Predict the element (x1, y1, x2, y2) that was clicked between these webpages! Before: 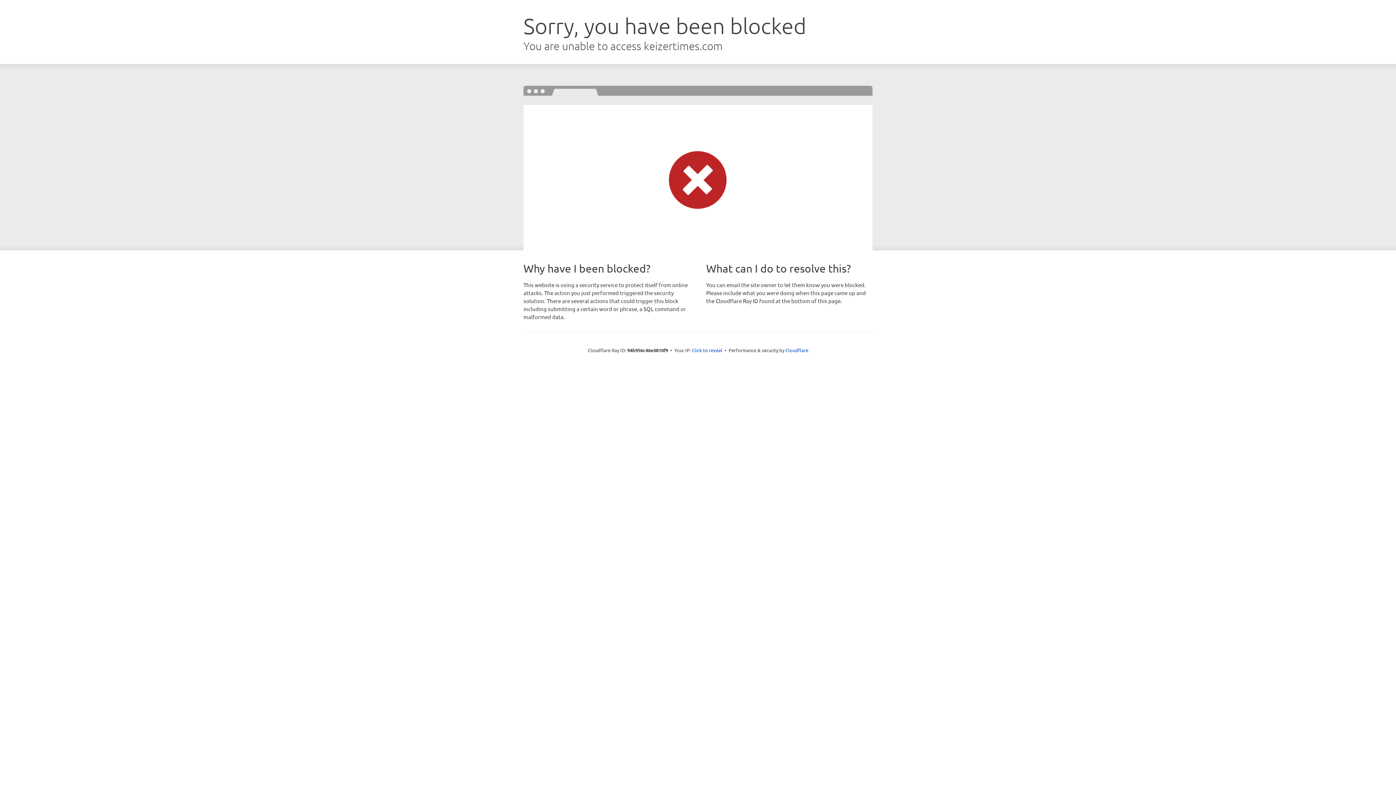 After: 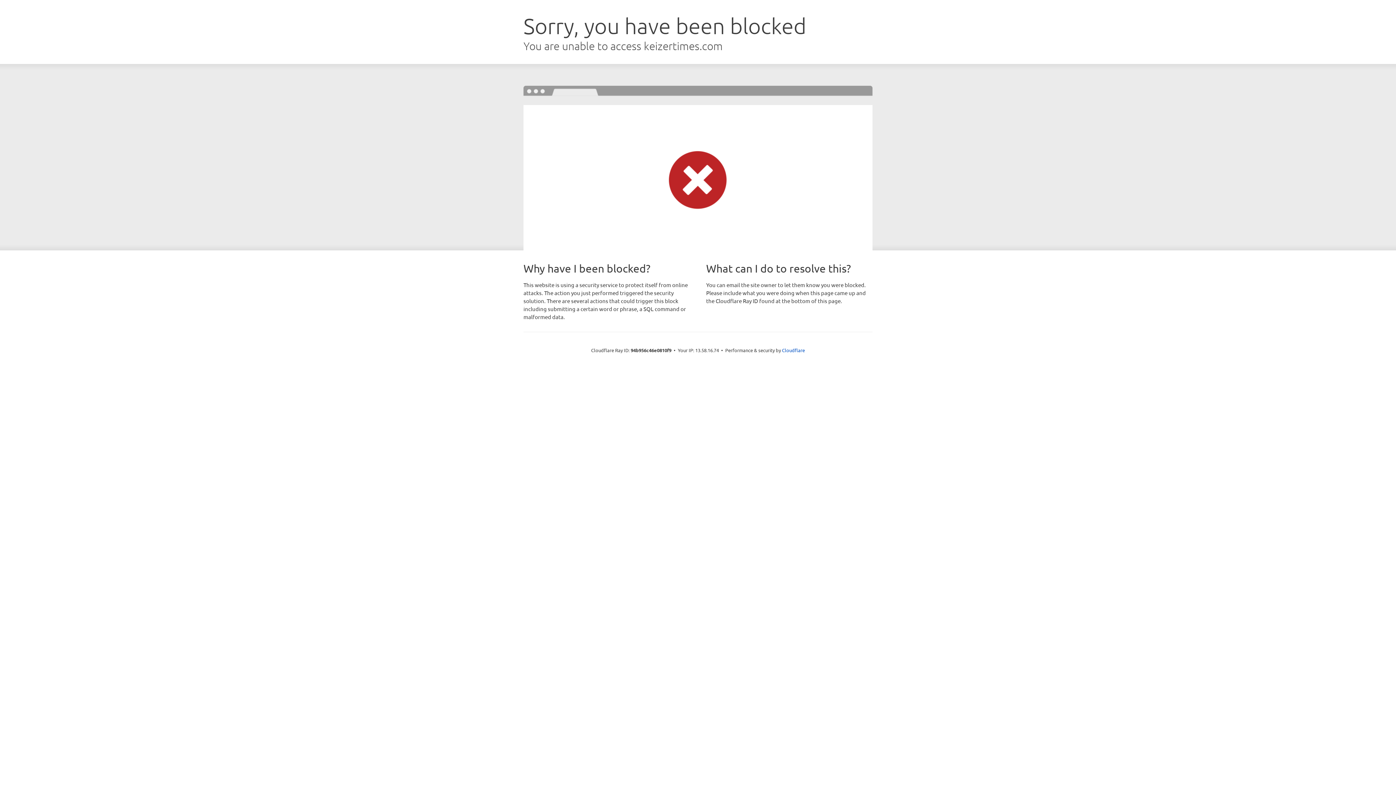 Action: bbox: (692, 346, 722, 353) label: Click to reveal